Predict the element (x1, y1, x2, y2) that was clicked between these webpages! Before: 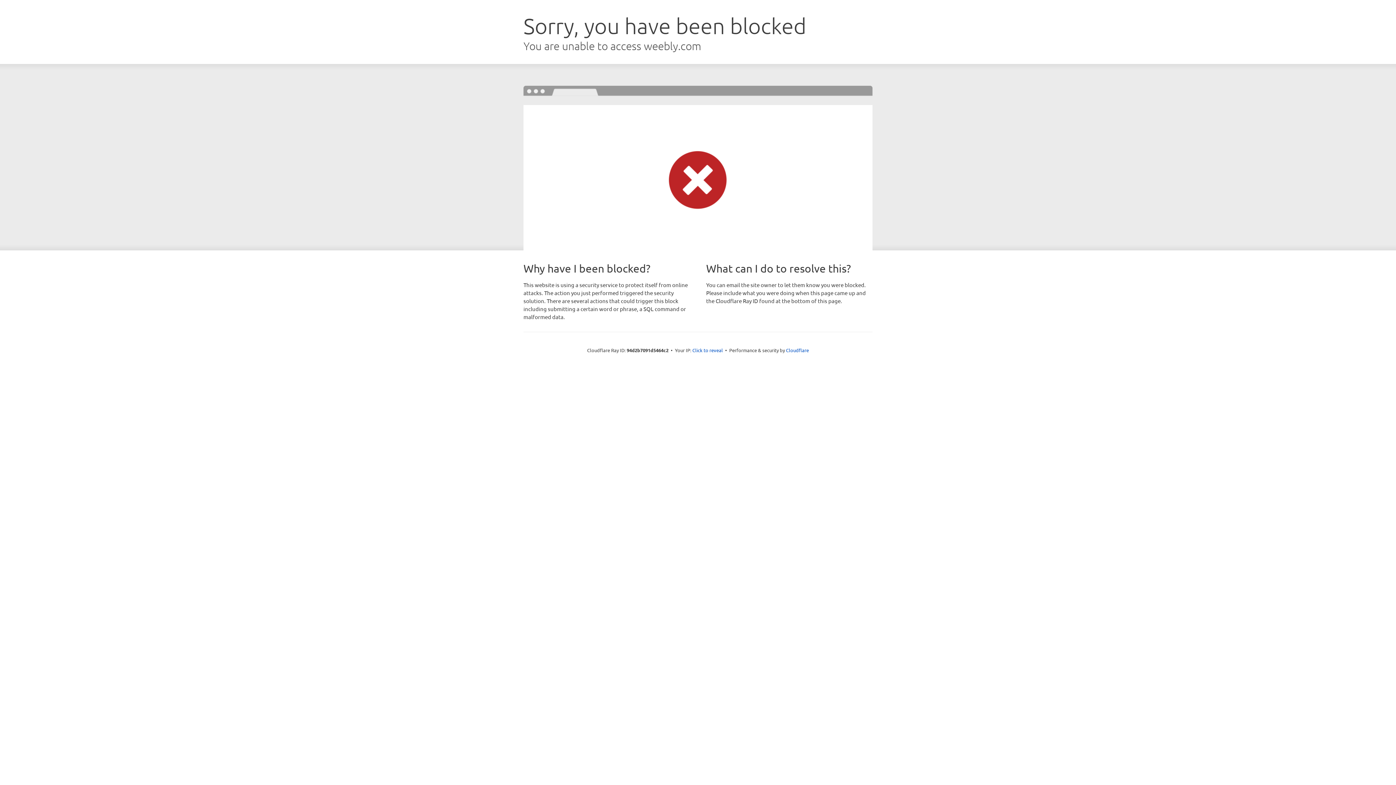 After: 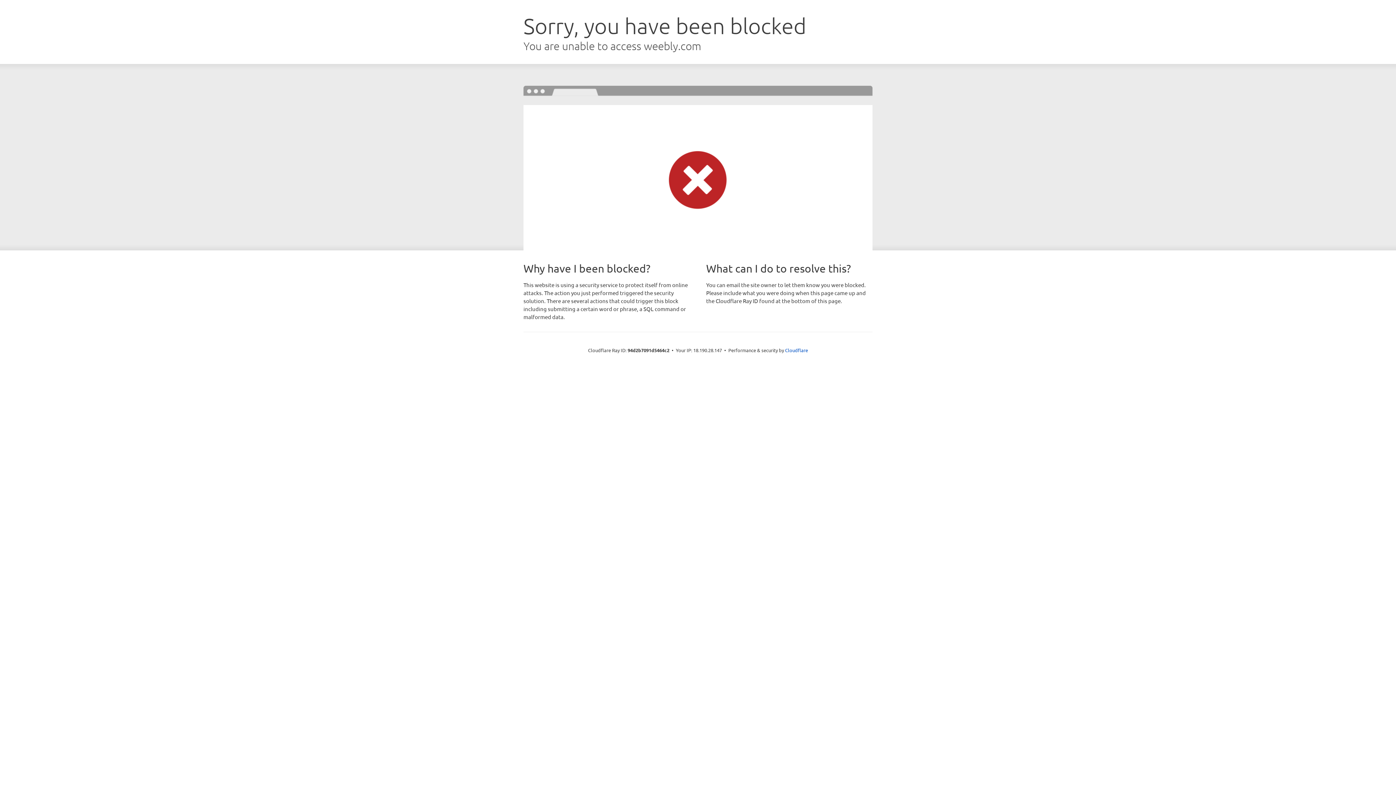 Action: label: Click to reveal bbox: (692, 346, 723, 353)